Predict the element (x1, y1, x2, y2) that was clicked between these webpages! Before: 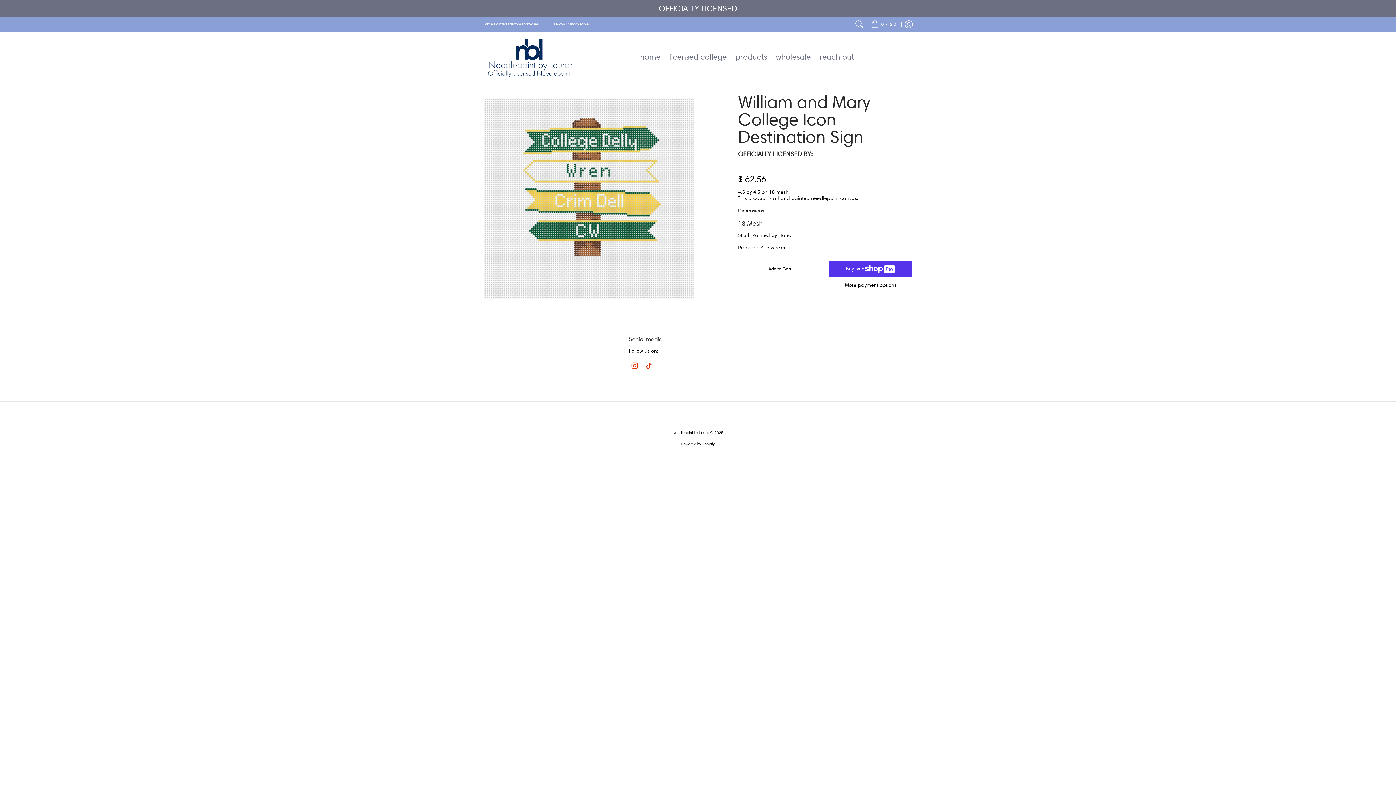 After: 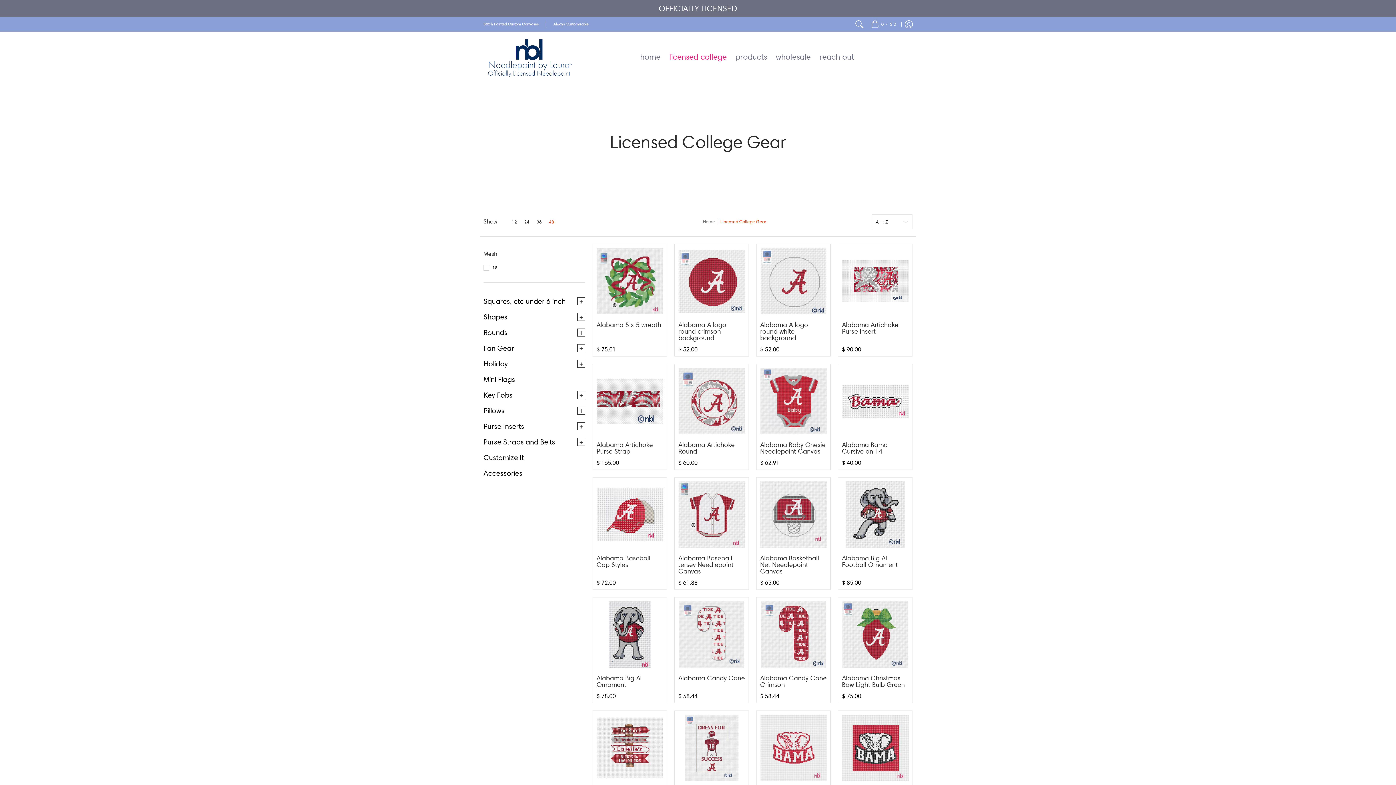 Action: label: licensed college bbox: (665, 31, 730, 82)